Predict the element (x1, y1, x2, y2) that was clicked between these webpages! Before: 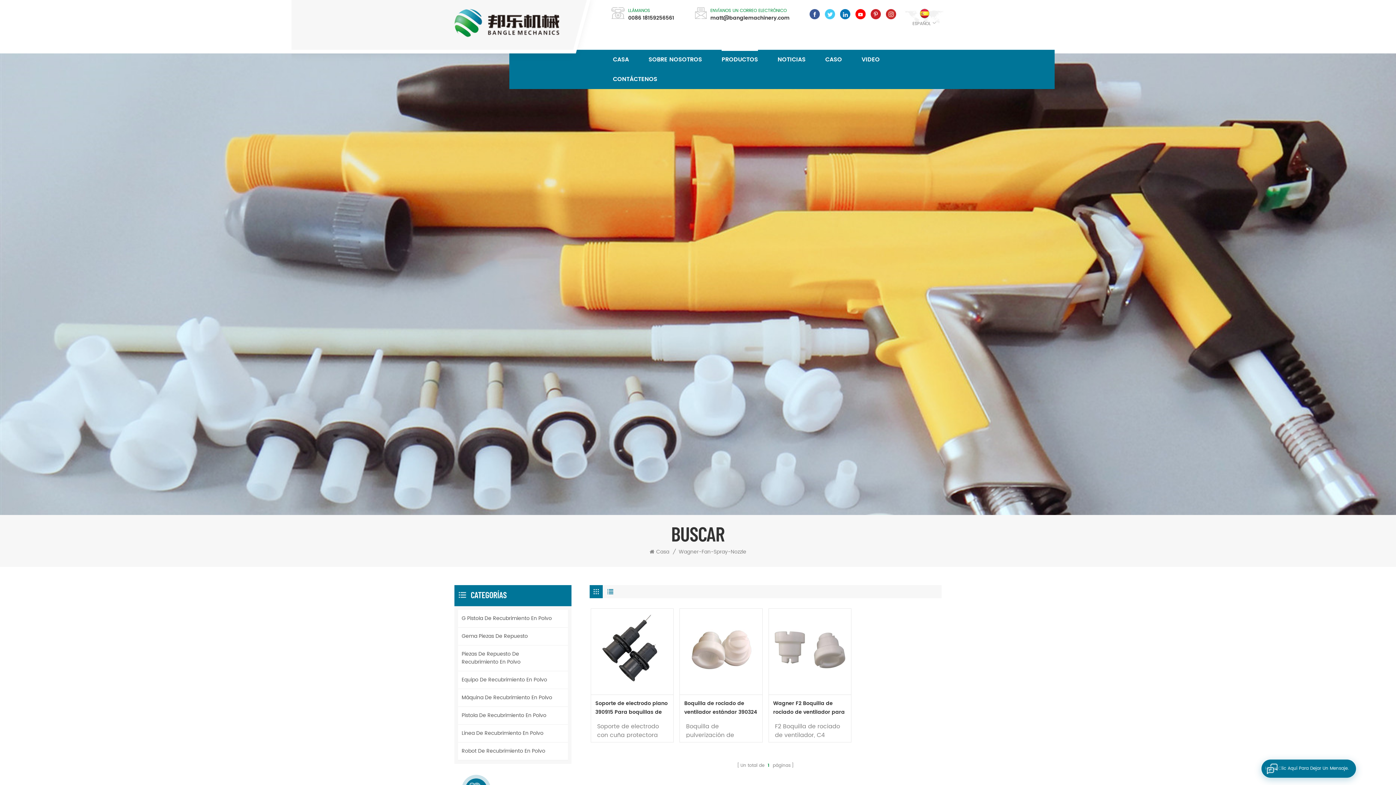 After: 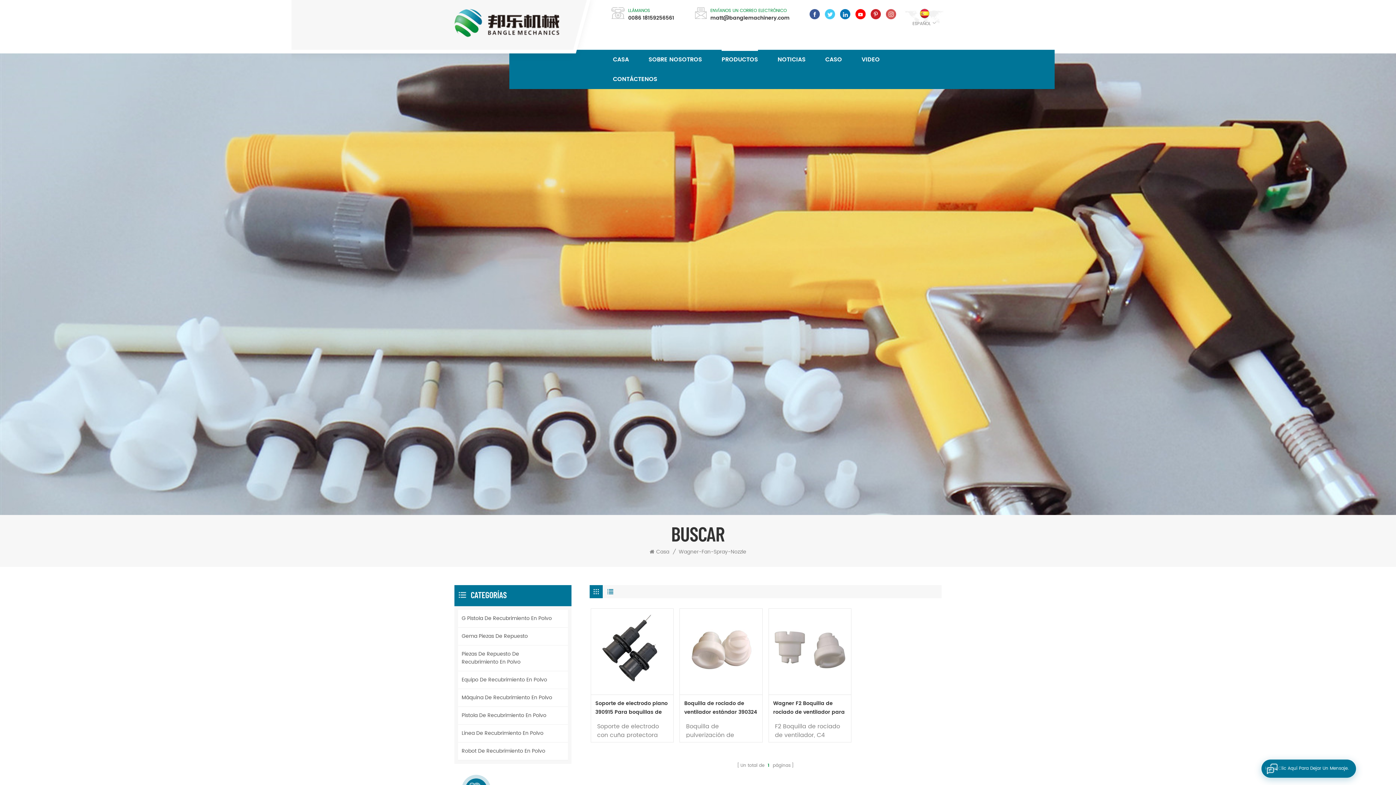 Action: bbox: (886, 9, 896, 18)